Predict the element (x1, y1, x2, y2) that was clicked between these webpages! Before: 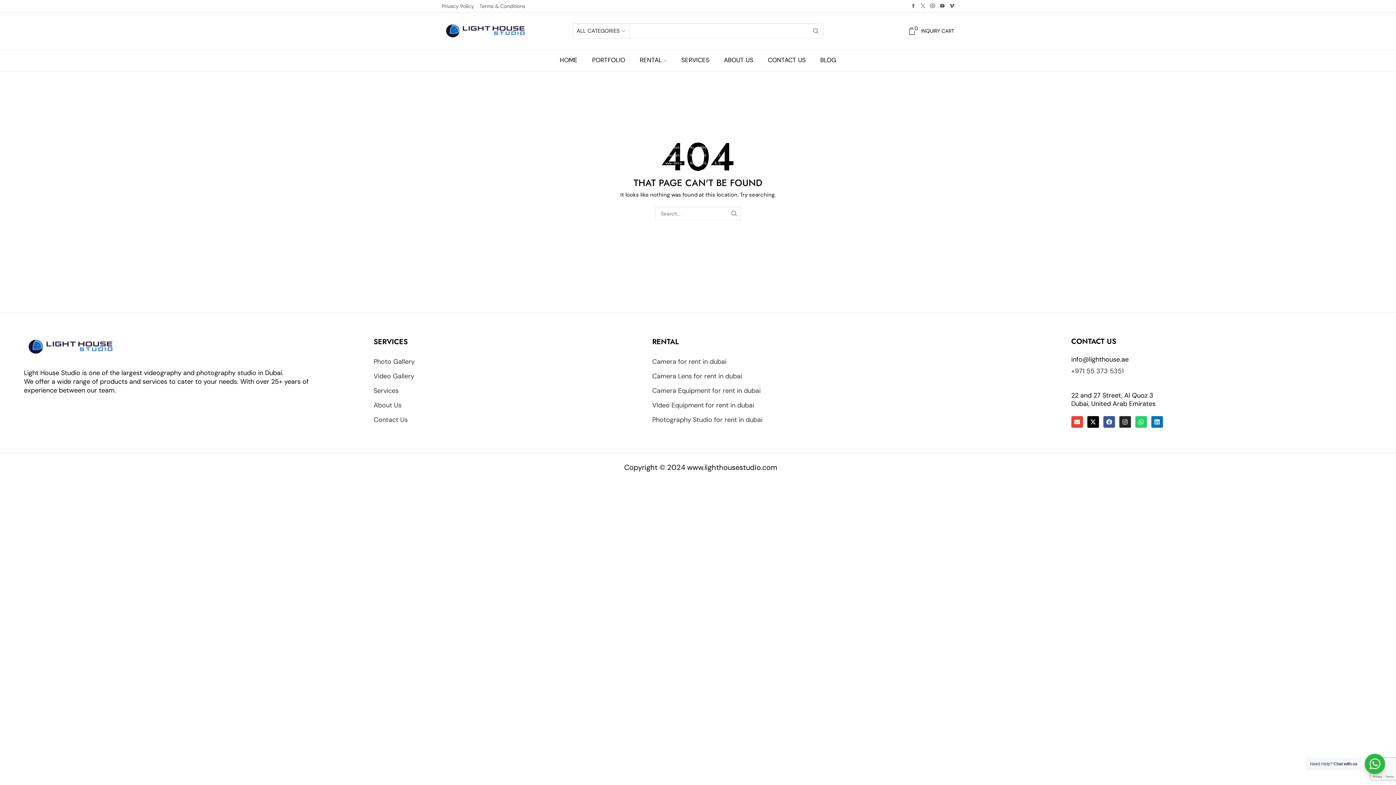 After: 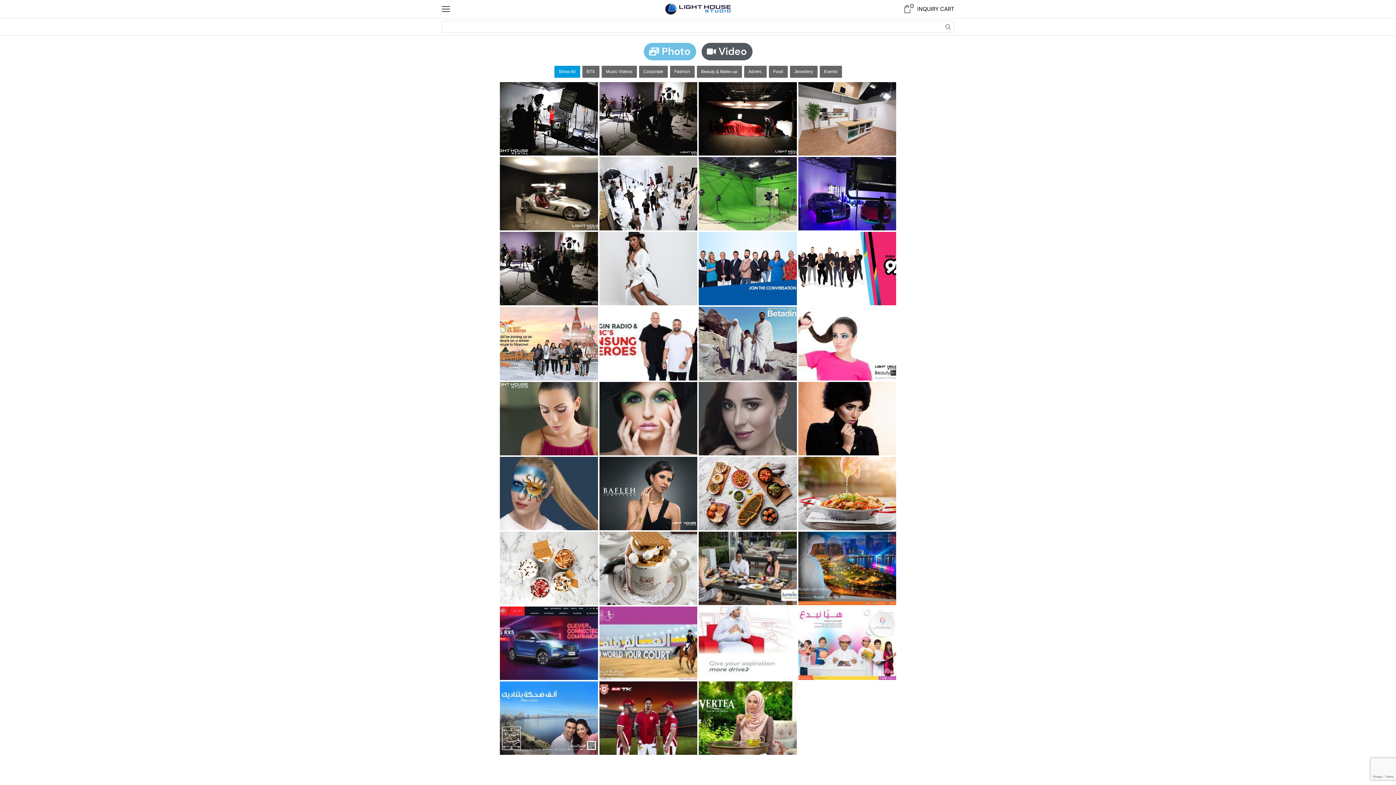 Action: bbox: (373, 347, 414, 370) label: Photo Gallery